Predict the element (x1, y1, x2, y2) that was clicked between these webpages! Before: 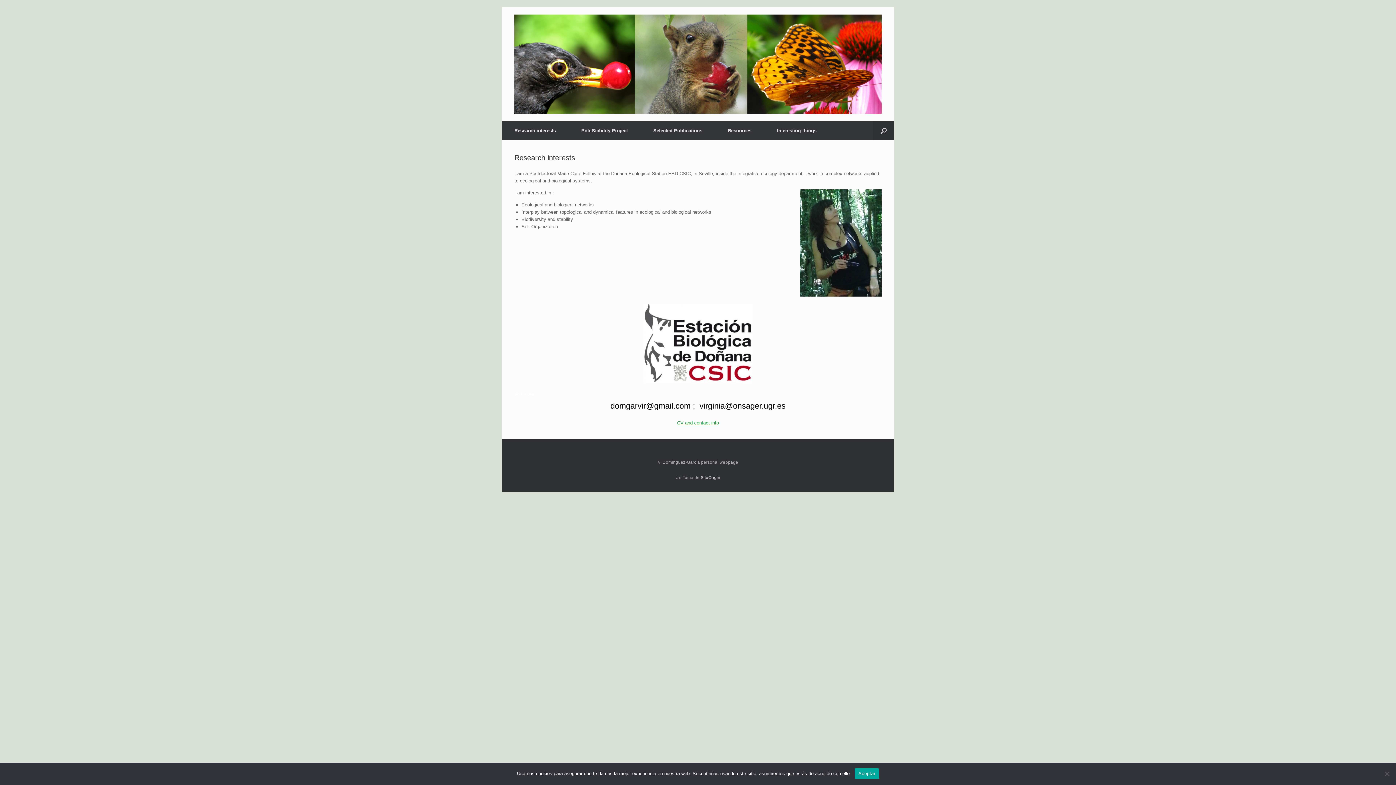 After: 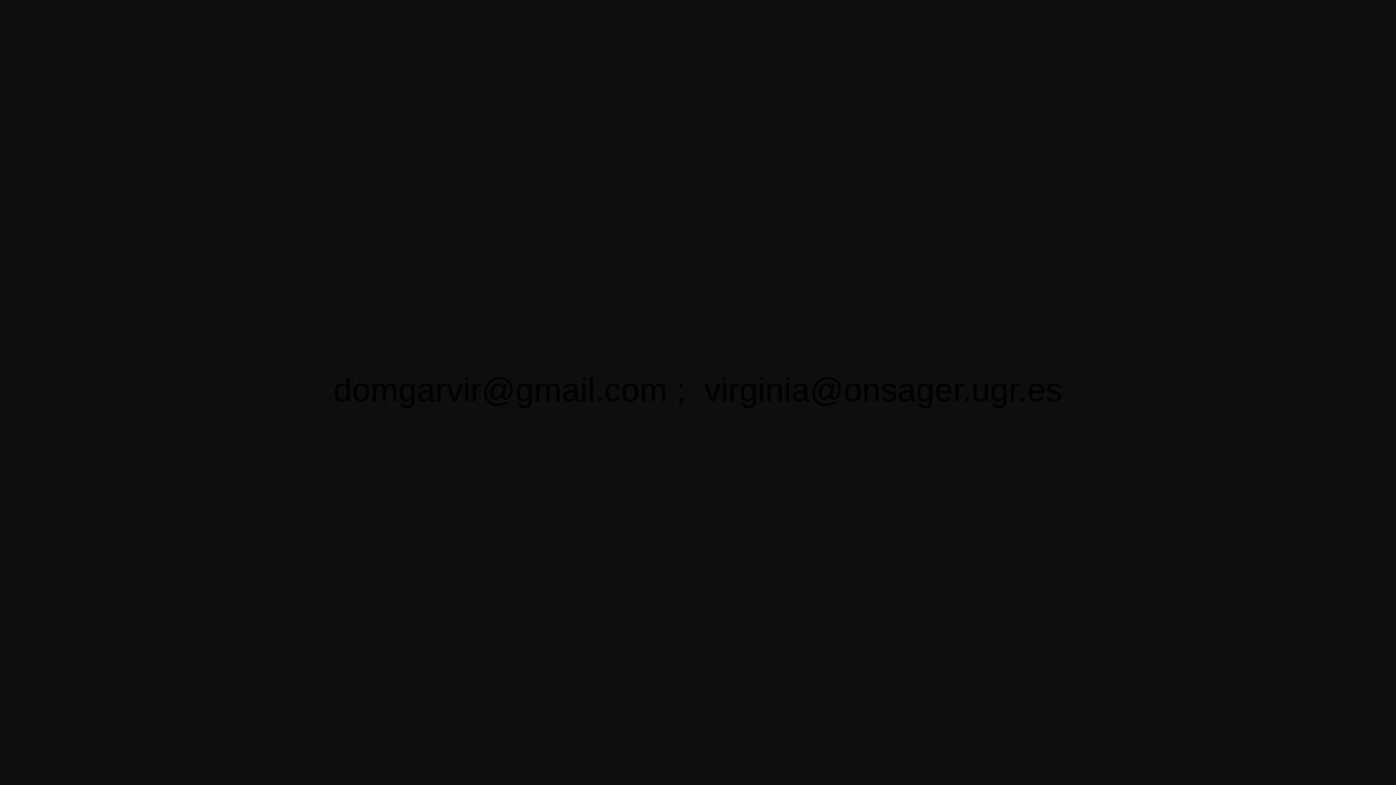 Action: bbox: (610, 403, 785, 410)